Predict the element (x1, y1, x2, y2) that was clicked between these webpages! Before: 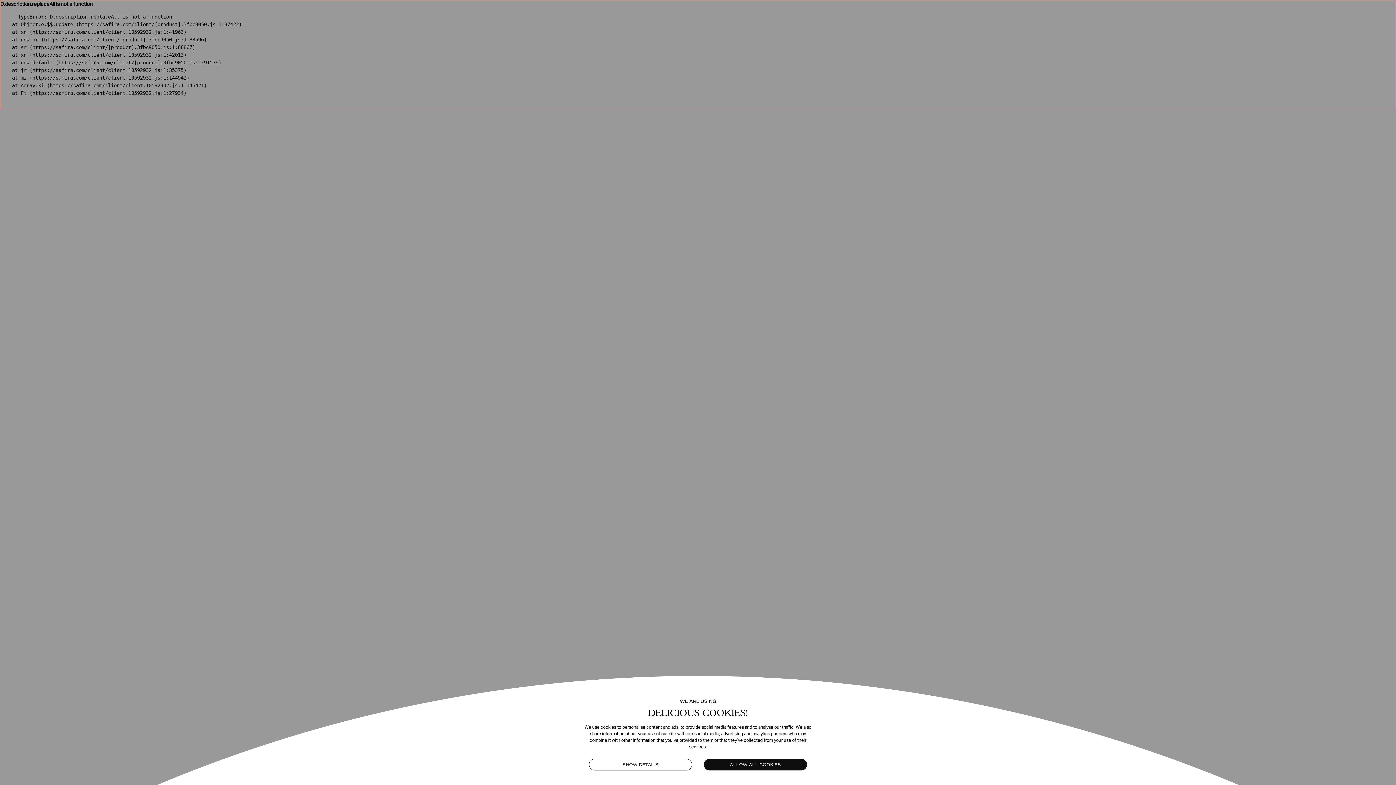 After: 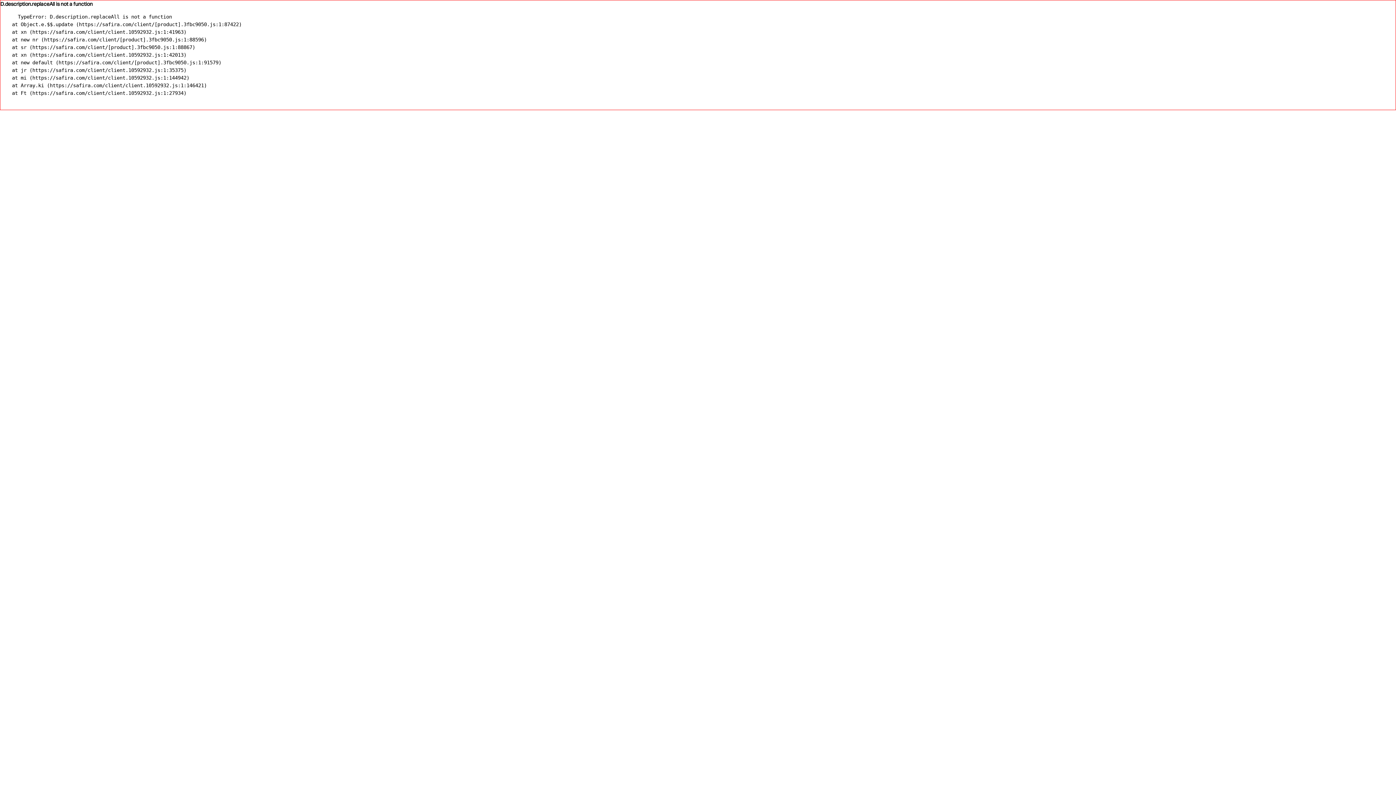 Action: bbox: (704, 759, 807, 770) label: ALLOW ALL COOKIES